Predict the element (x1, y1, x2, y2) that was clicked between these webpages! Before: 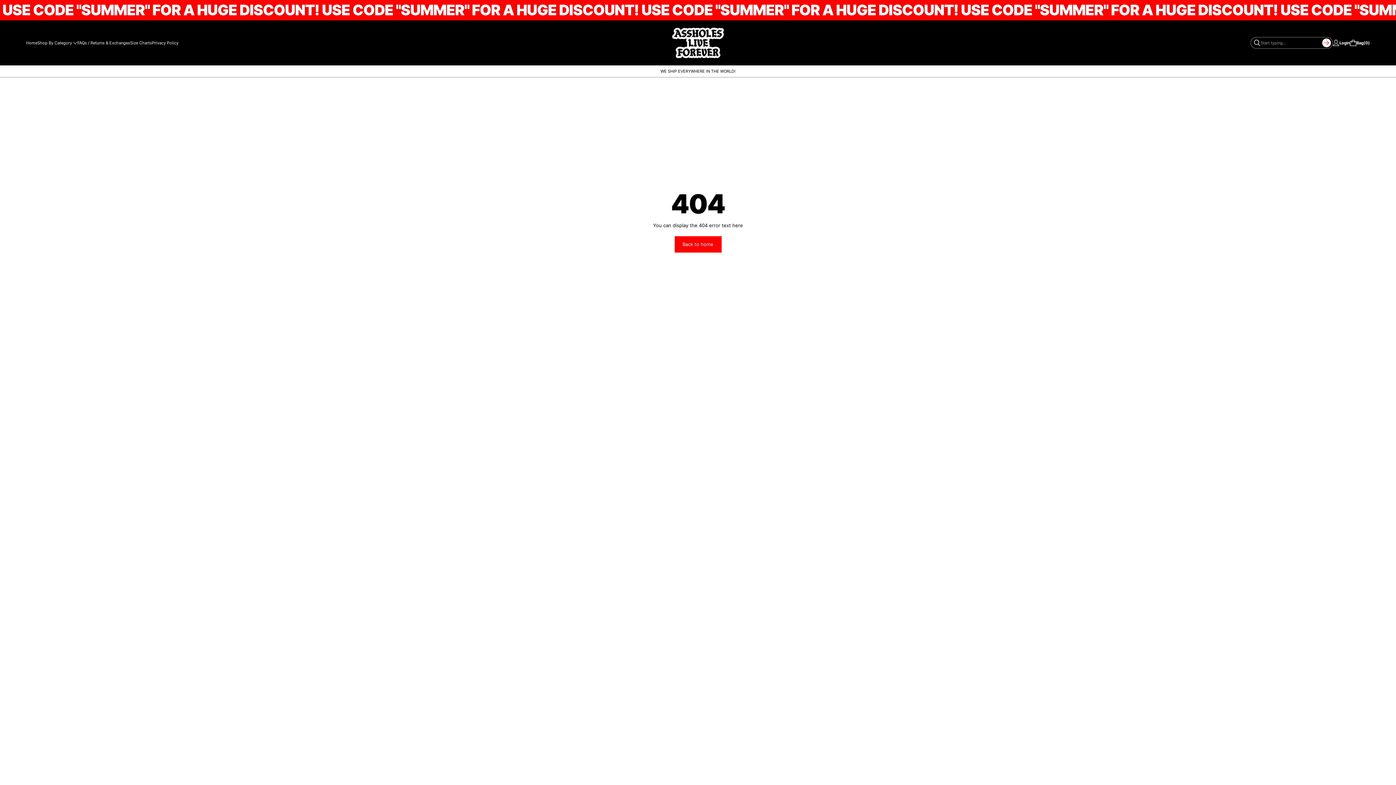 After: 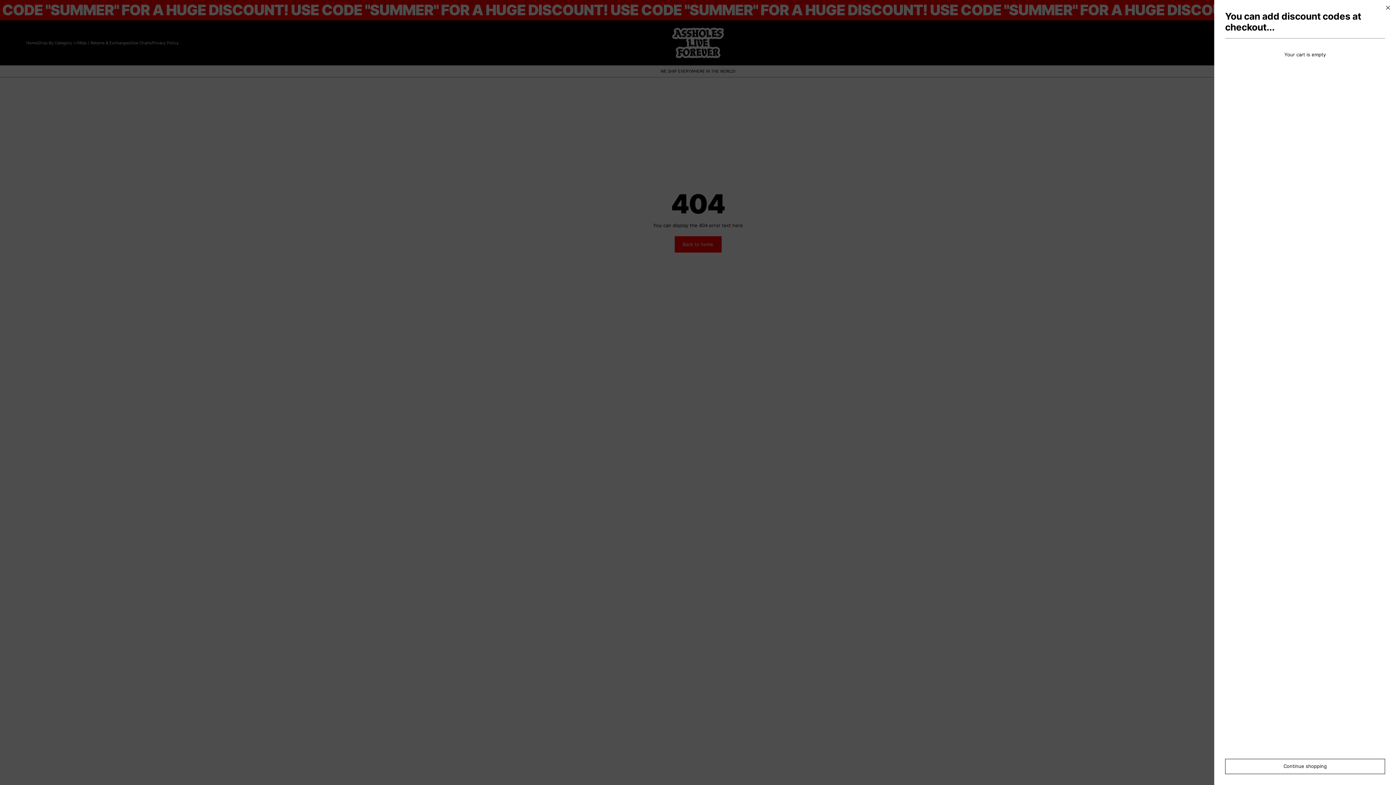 Action: label: Bag
0 bbox: (1350, 34, 1370, 50)